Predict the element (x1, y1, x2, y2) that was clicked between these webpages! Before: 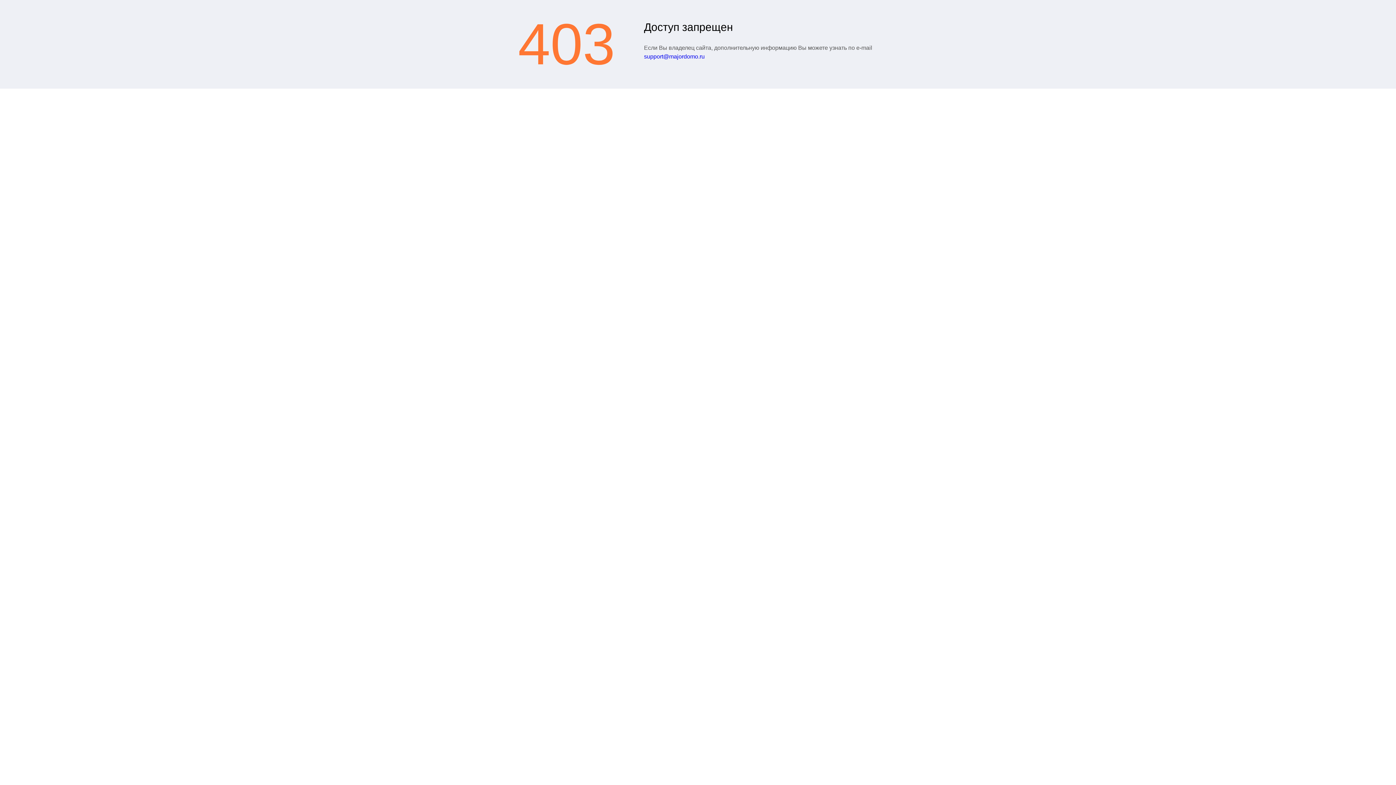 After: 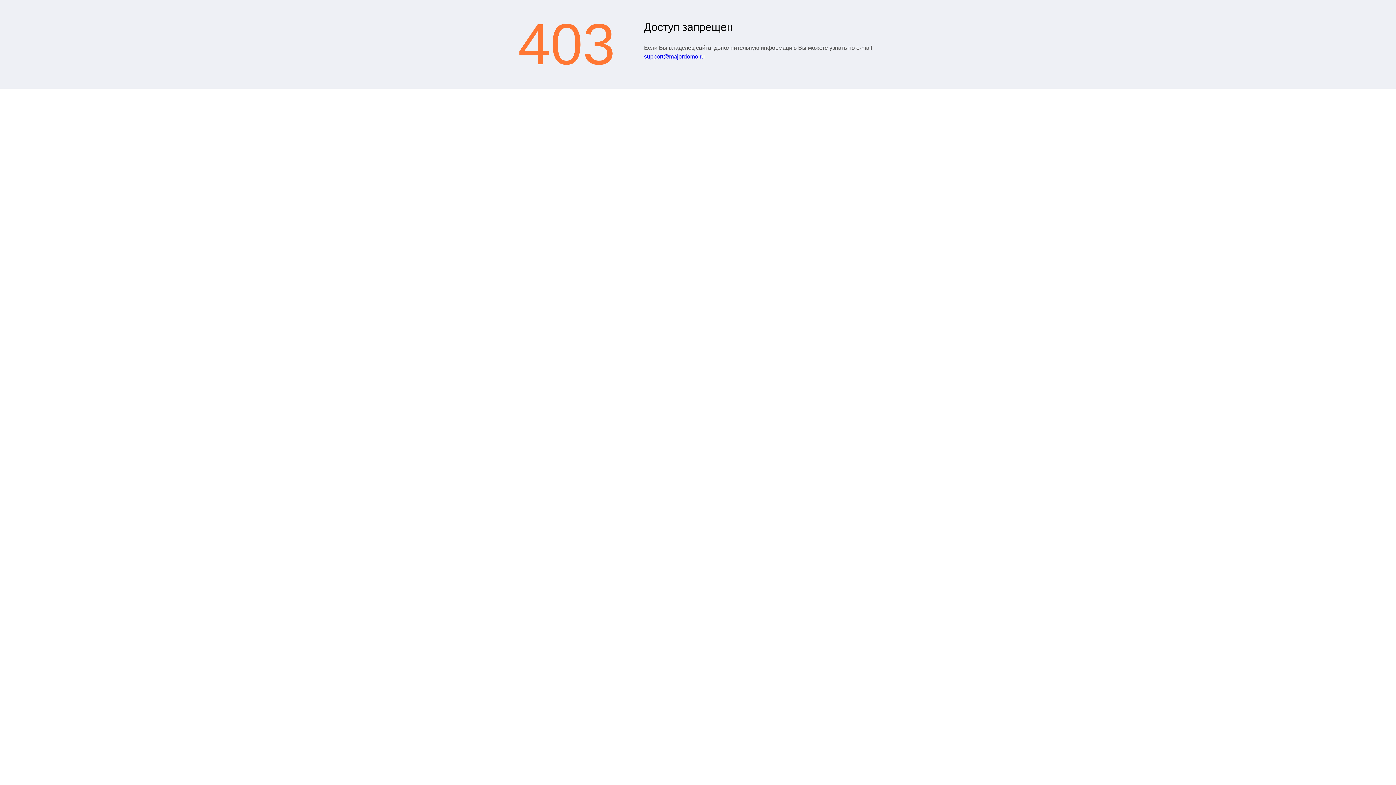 Action: label: support@majordomo.ru bbox: (644, 53, 704, 59)